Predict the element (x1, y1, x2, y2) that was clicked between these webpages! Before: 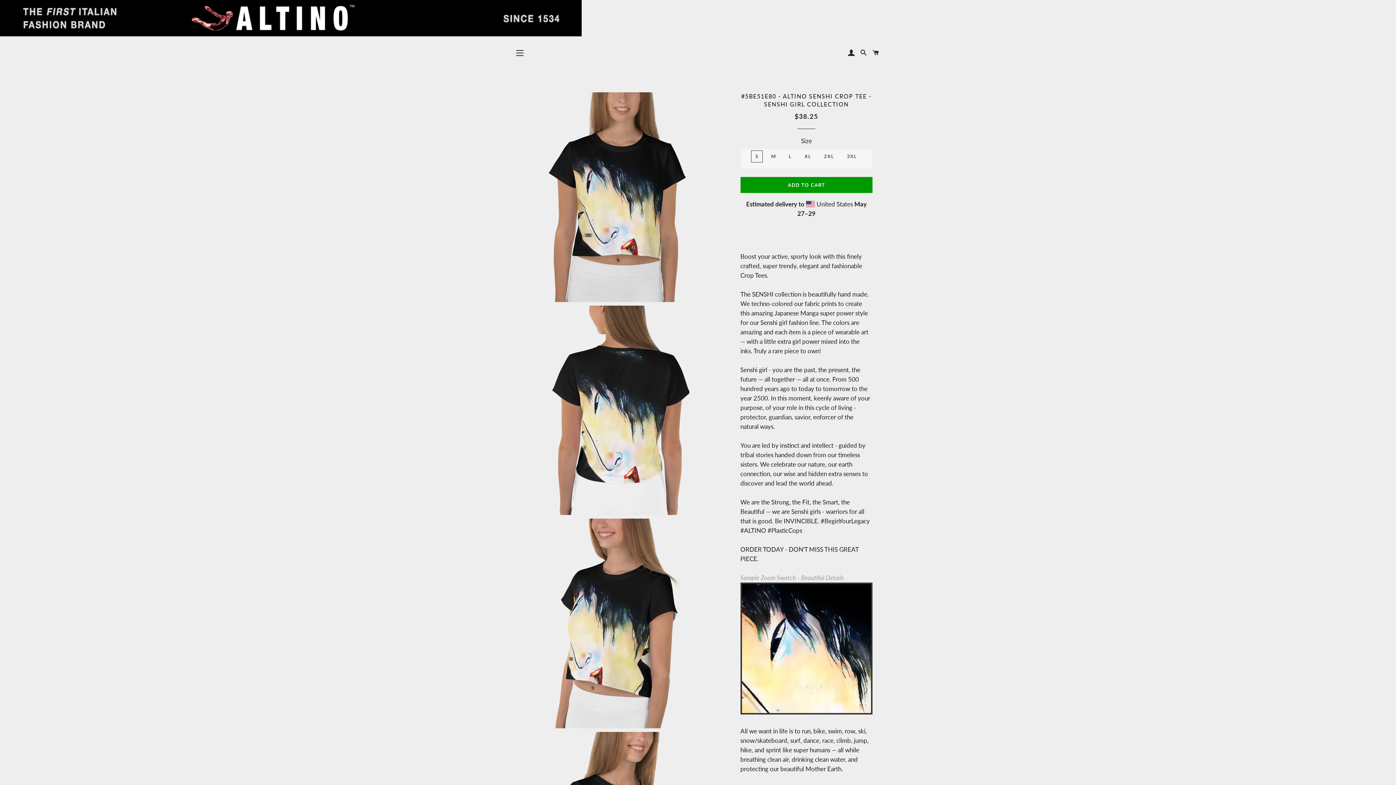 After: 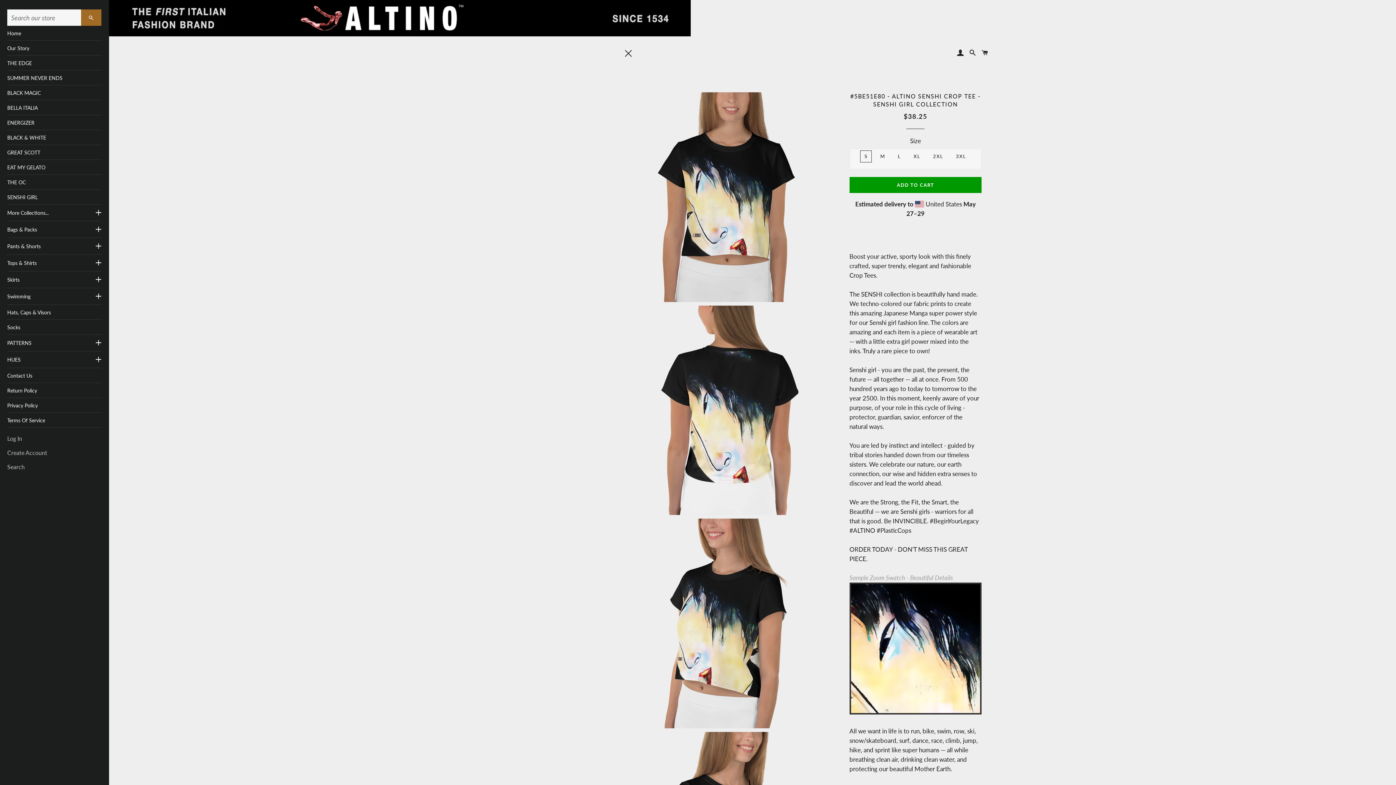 Action: label: SITE NAVIGATION bbox: (510, 44, 529, 62)